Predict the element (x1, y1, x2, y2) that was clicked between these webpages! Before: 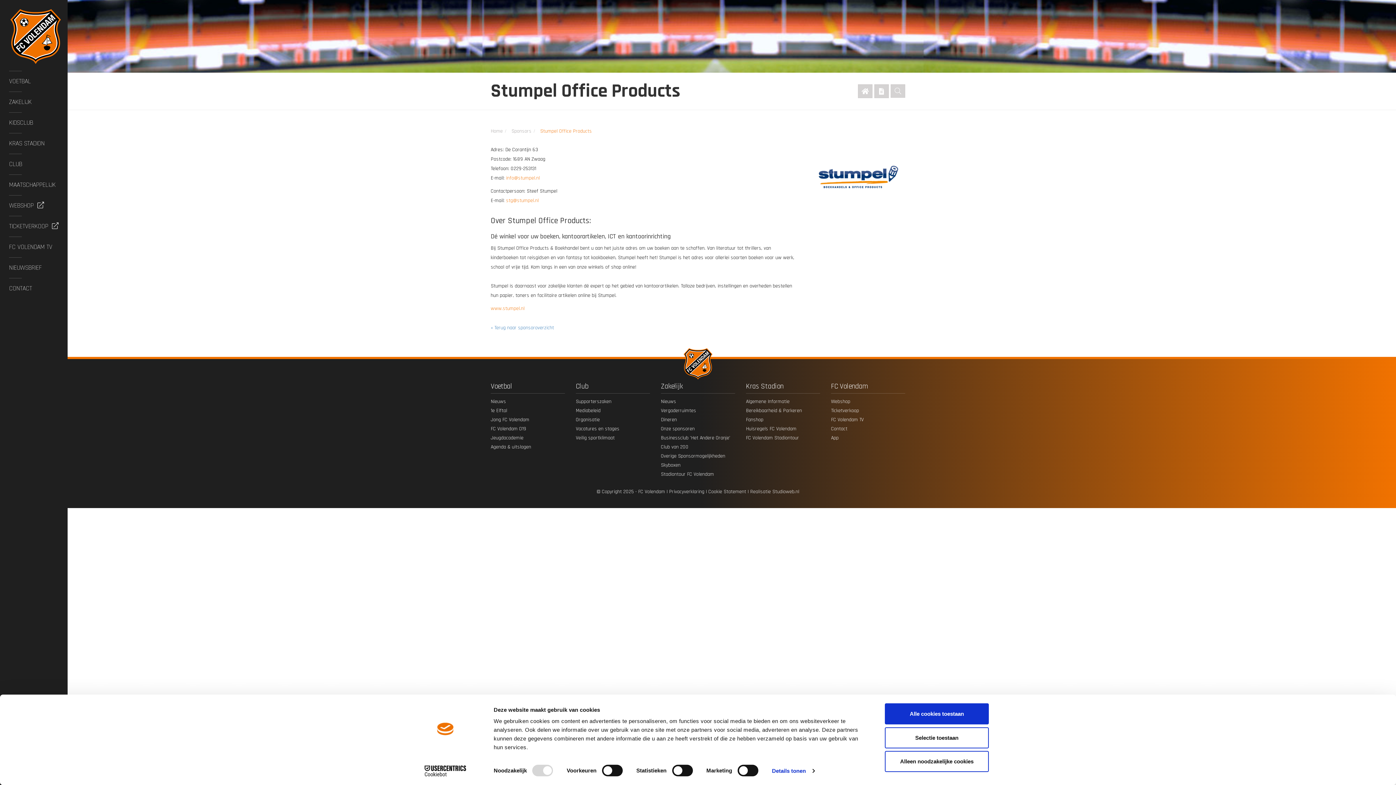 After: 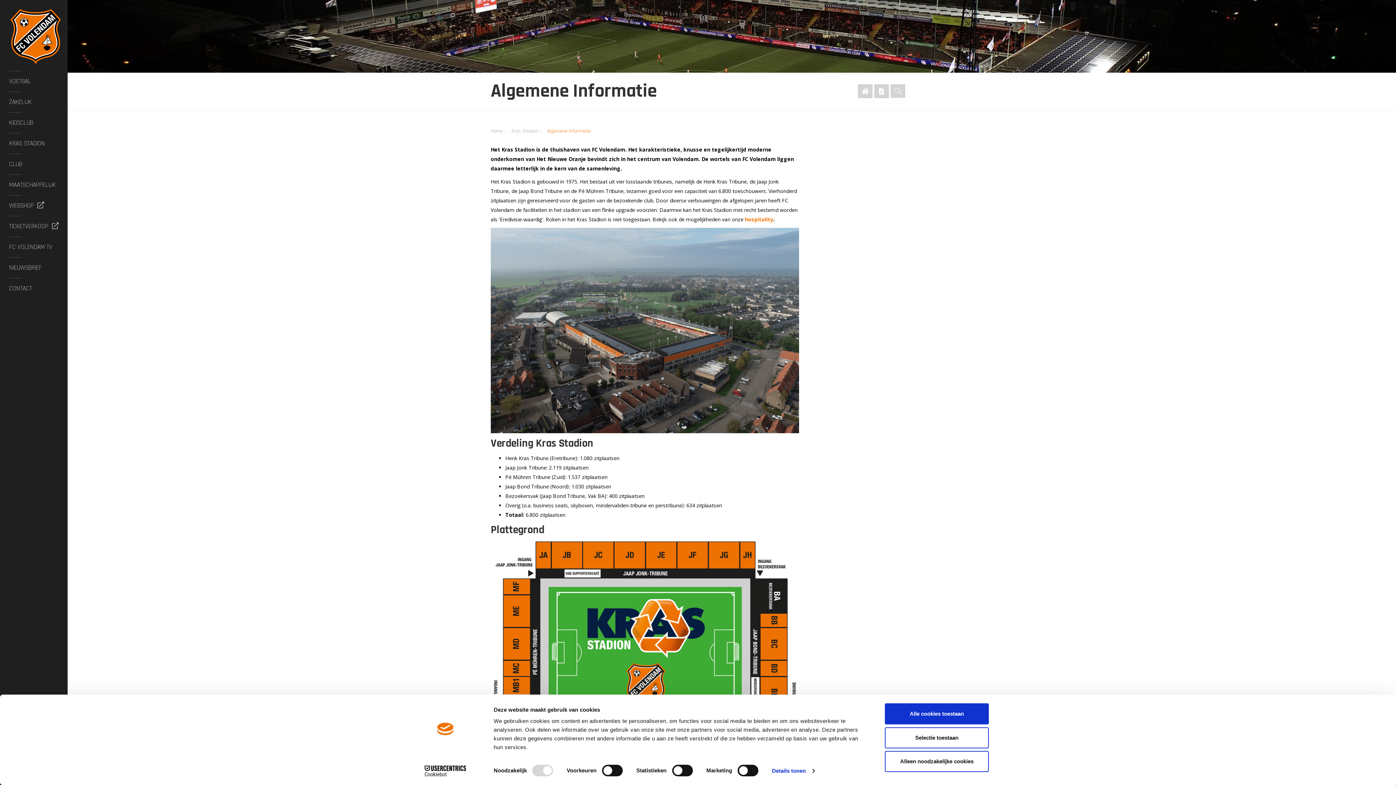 Action: label: KRAS STADION bbox: (9, 133, 67, 153)